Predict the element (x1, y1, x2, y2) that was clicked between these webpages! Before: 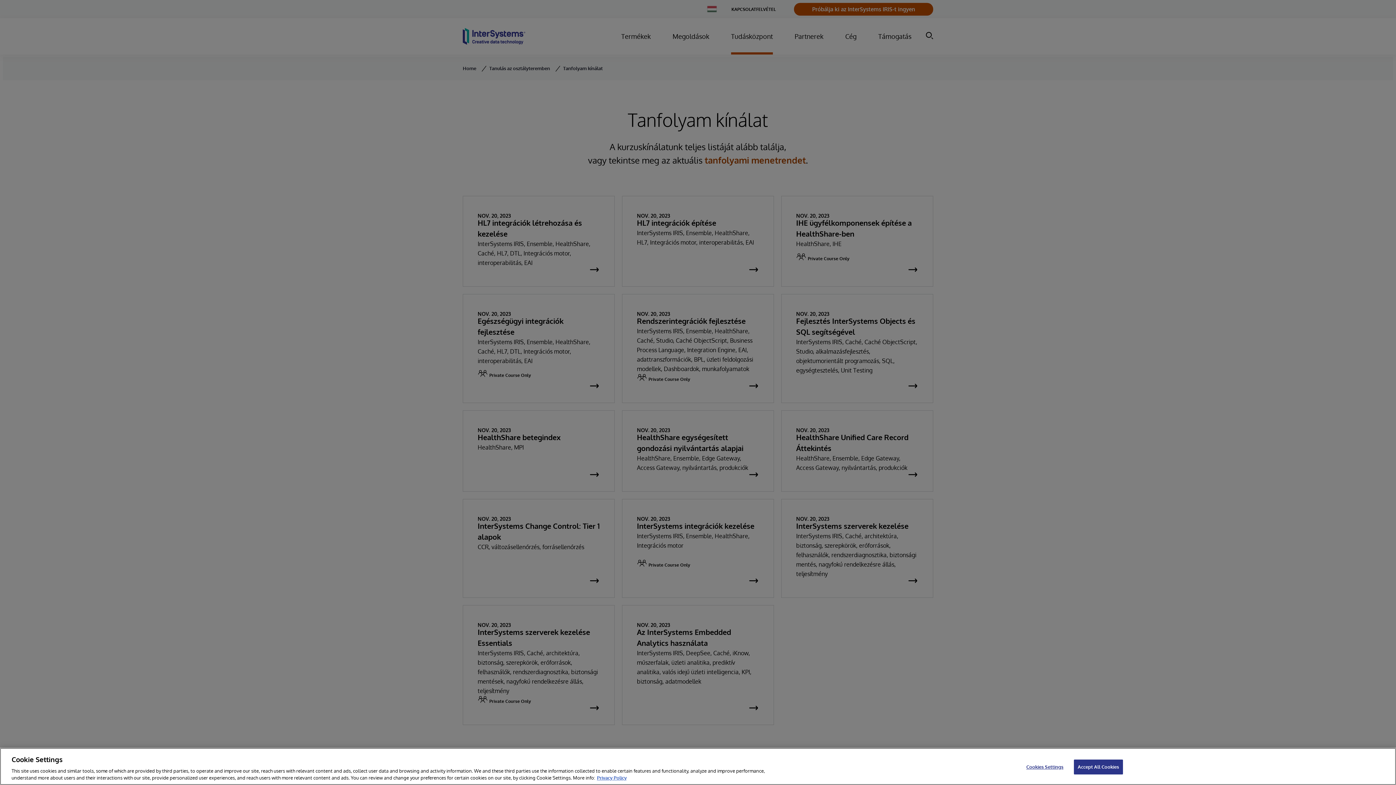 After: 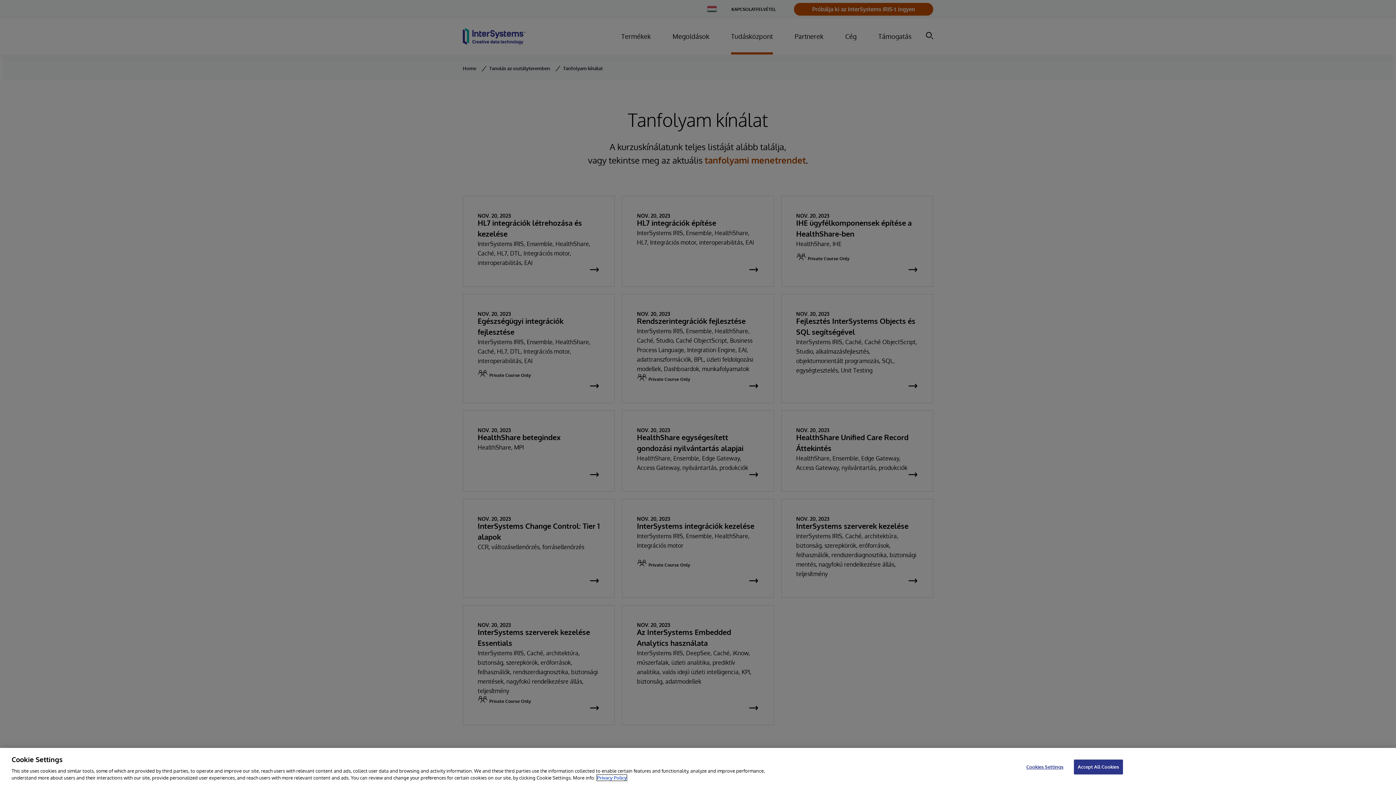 Action: label: InterSystems Privacy Policy, opens in a new tab bbox: (597, 775, 626, 781)